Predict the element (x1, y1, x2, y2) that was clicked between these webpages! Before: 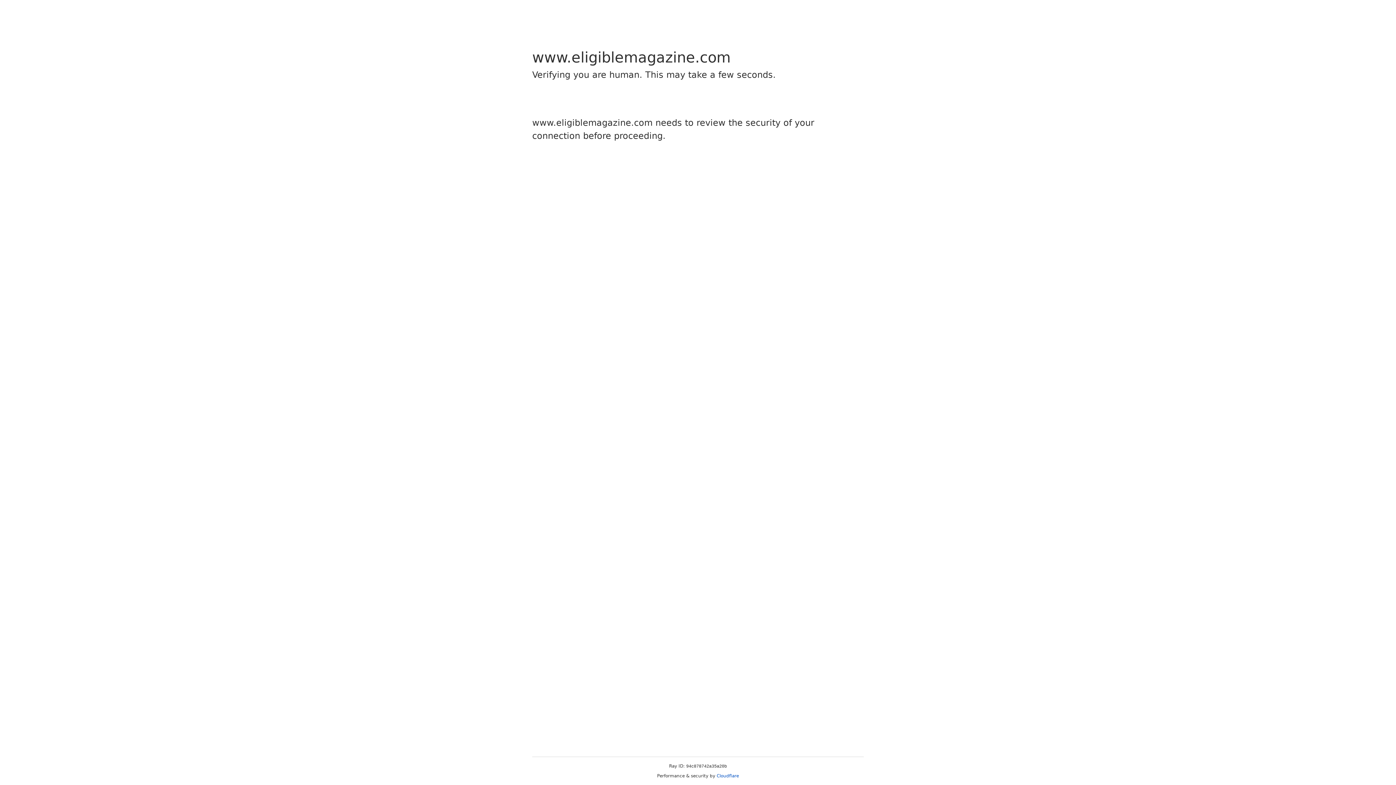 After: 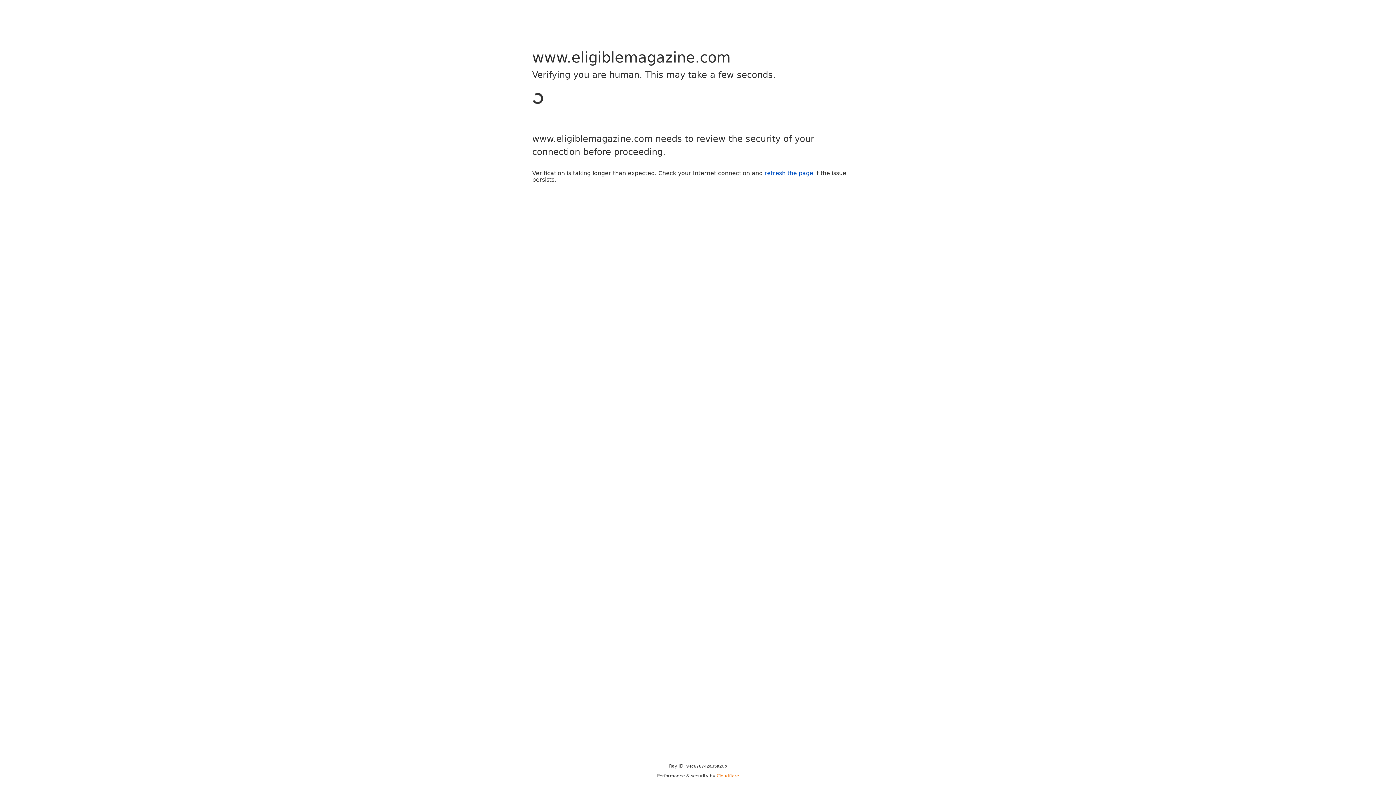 Action: bbox: (716, 773, 739, 778) label: Cloudflare